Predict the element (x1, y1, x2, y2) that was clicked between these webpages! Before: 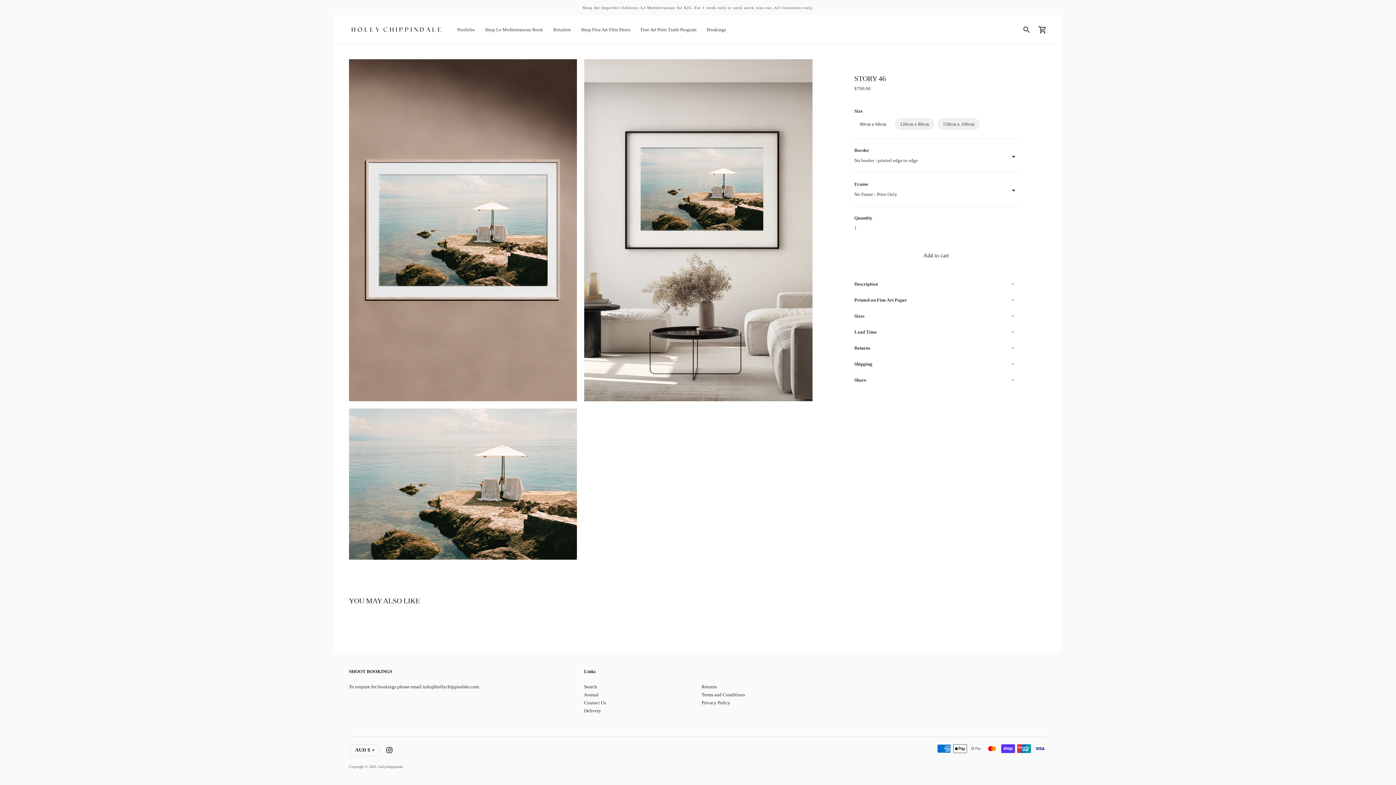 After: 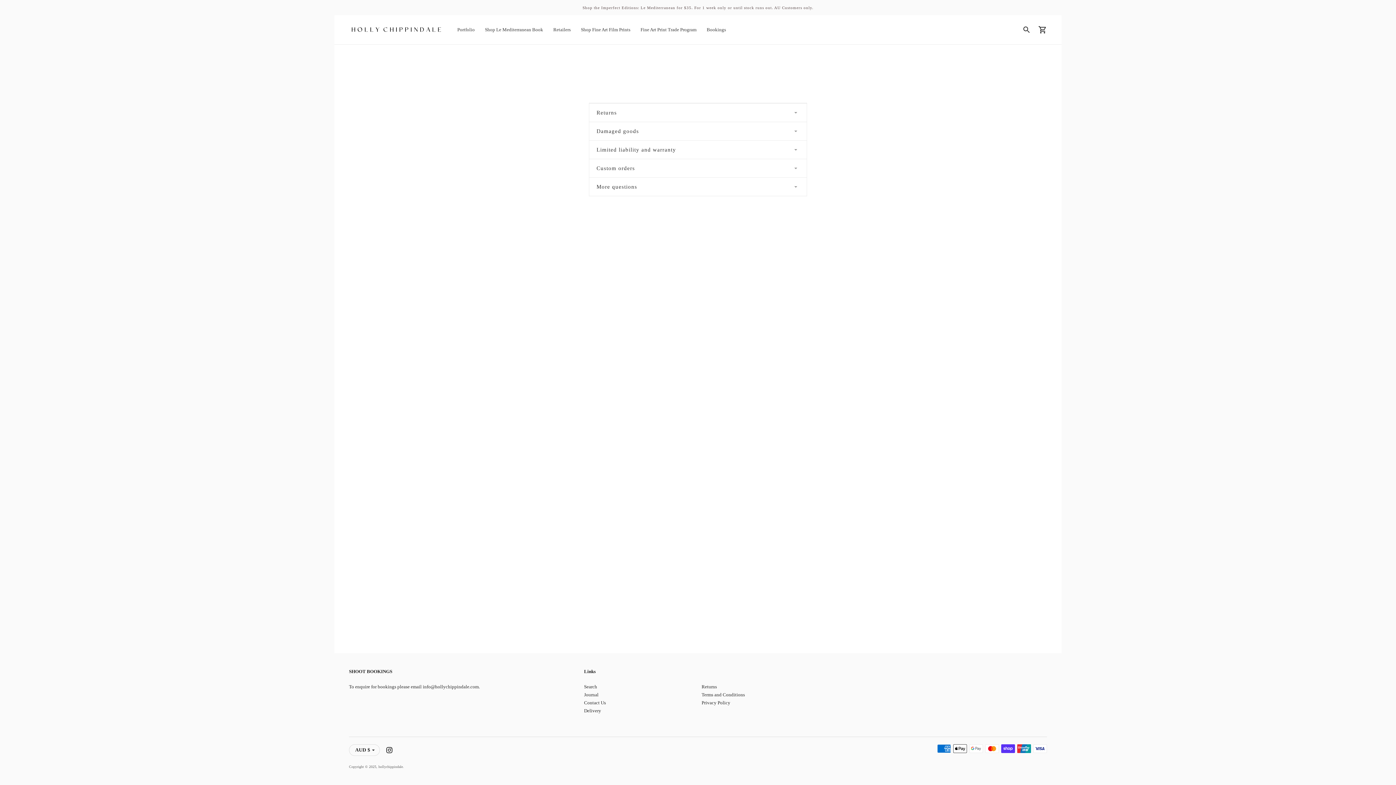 Action: bbox: (701, 684, 717, 689) label: Returns